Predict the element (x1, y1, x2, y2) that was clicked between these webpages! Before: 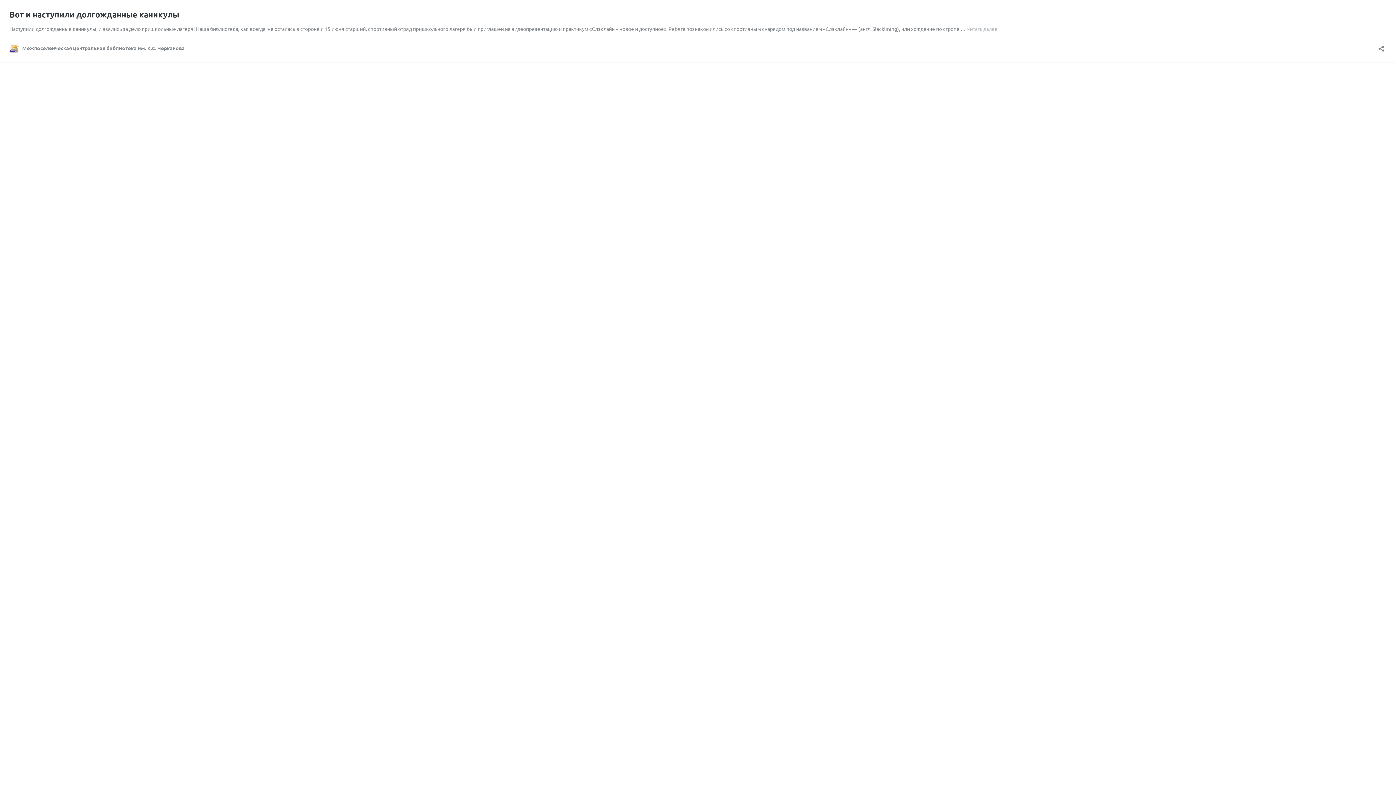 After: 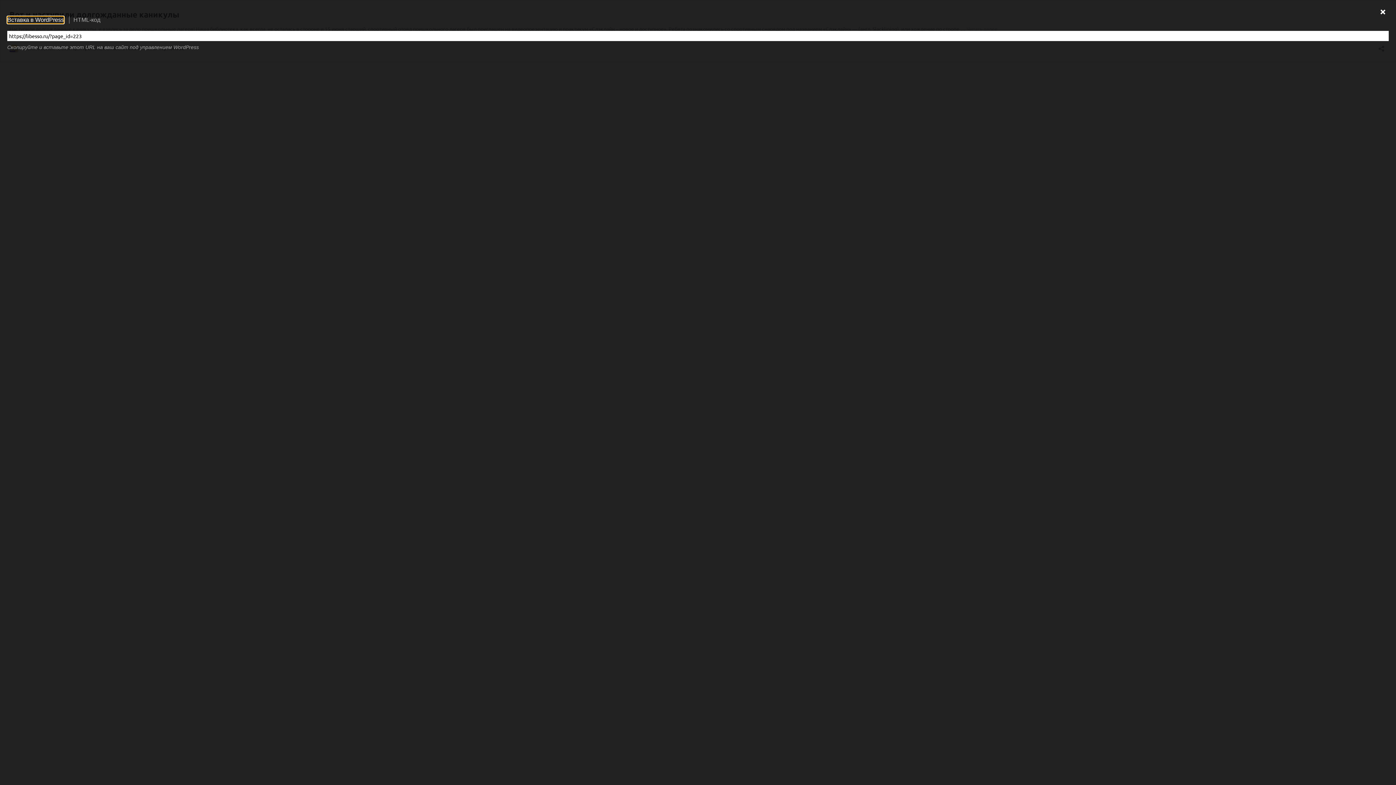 Action: label: Открыть окно вставки bbox: (1376, 40, 1386, 52)